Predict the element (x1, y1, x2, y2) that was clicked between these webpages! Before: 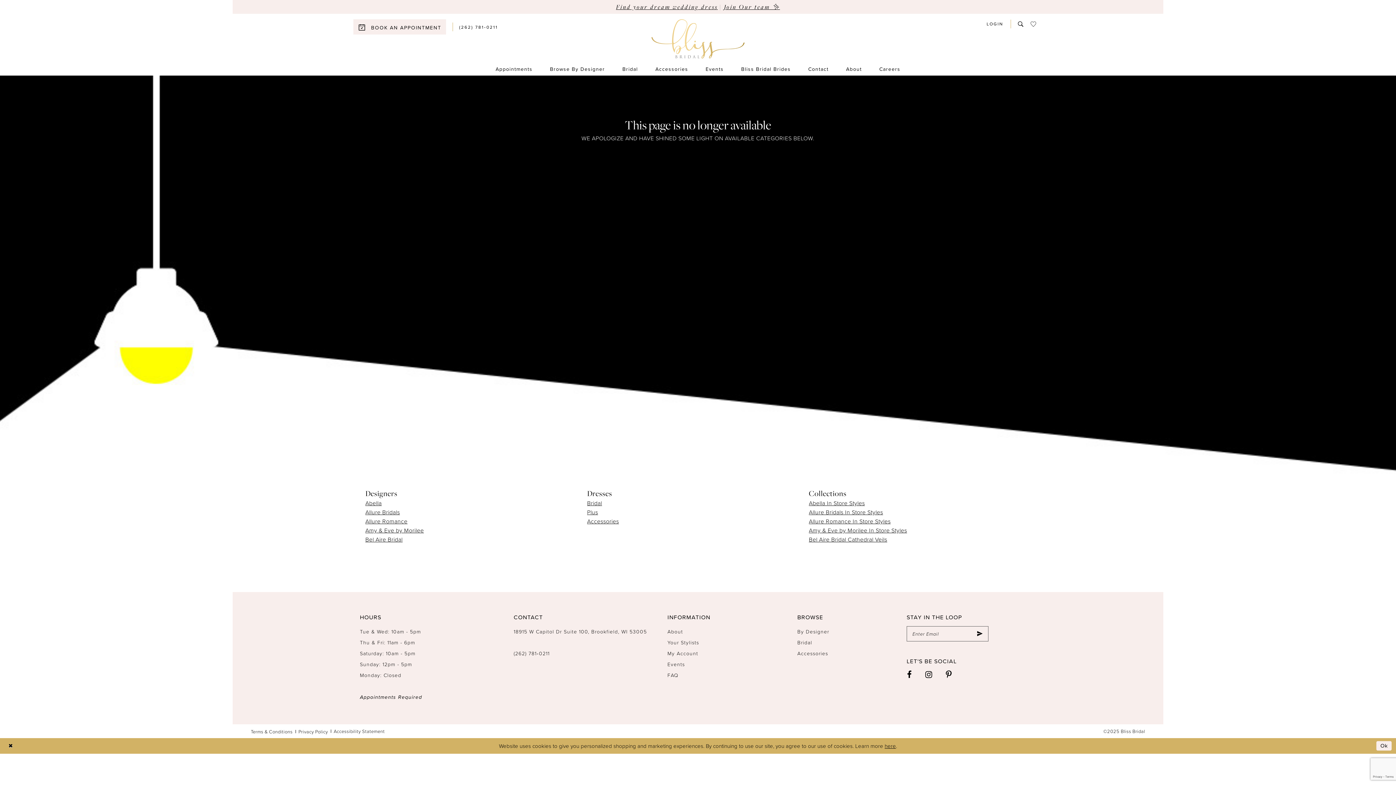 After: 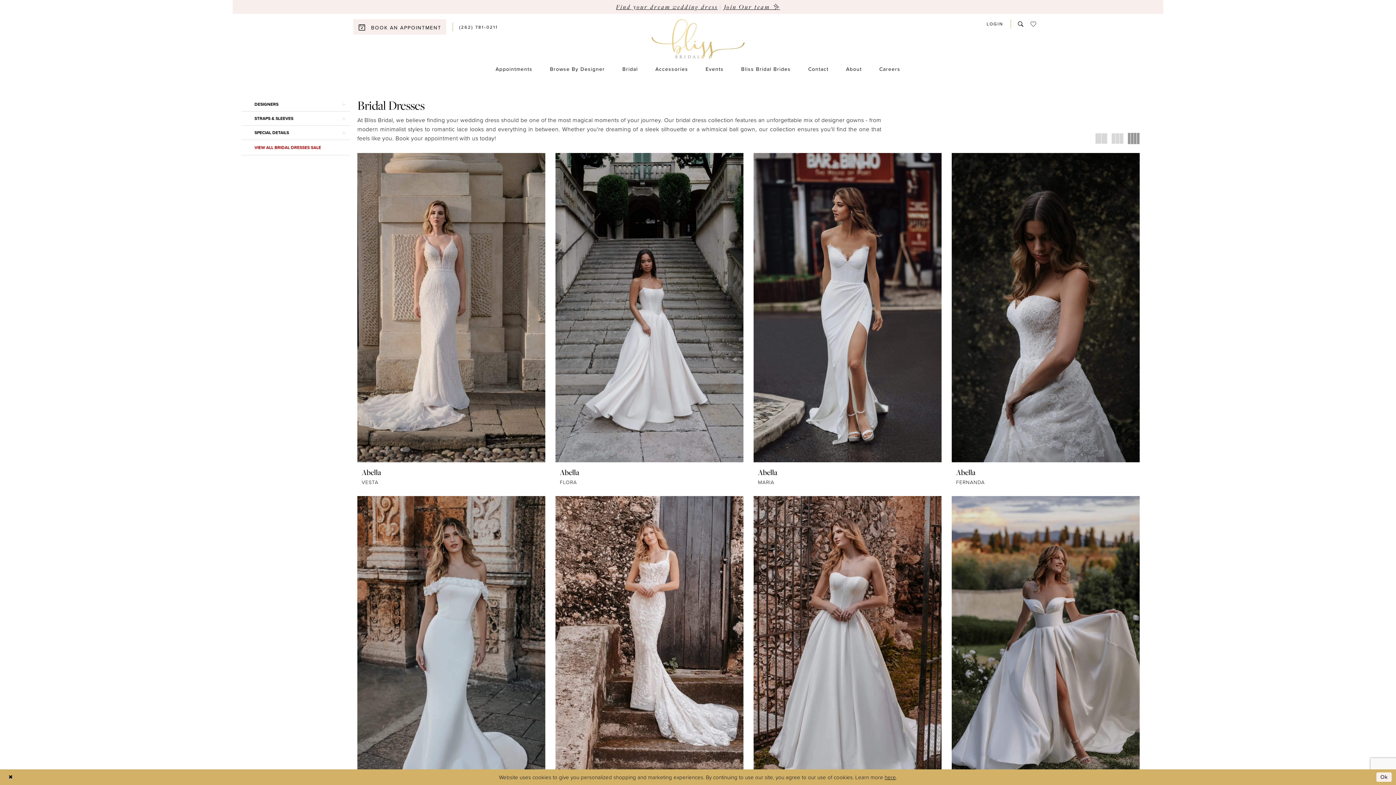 Action: bbox: (797, 637, 899, 648) label: Bridal